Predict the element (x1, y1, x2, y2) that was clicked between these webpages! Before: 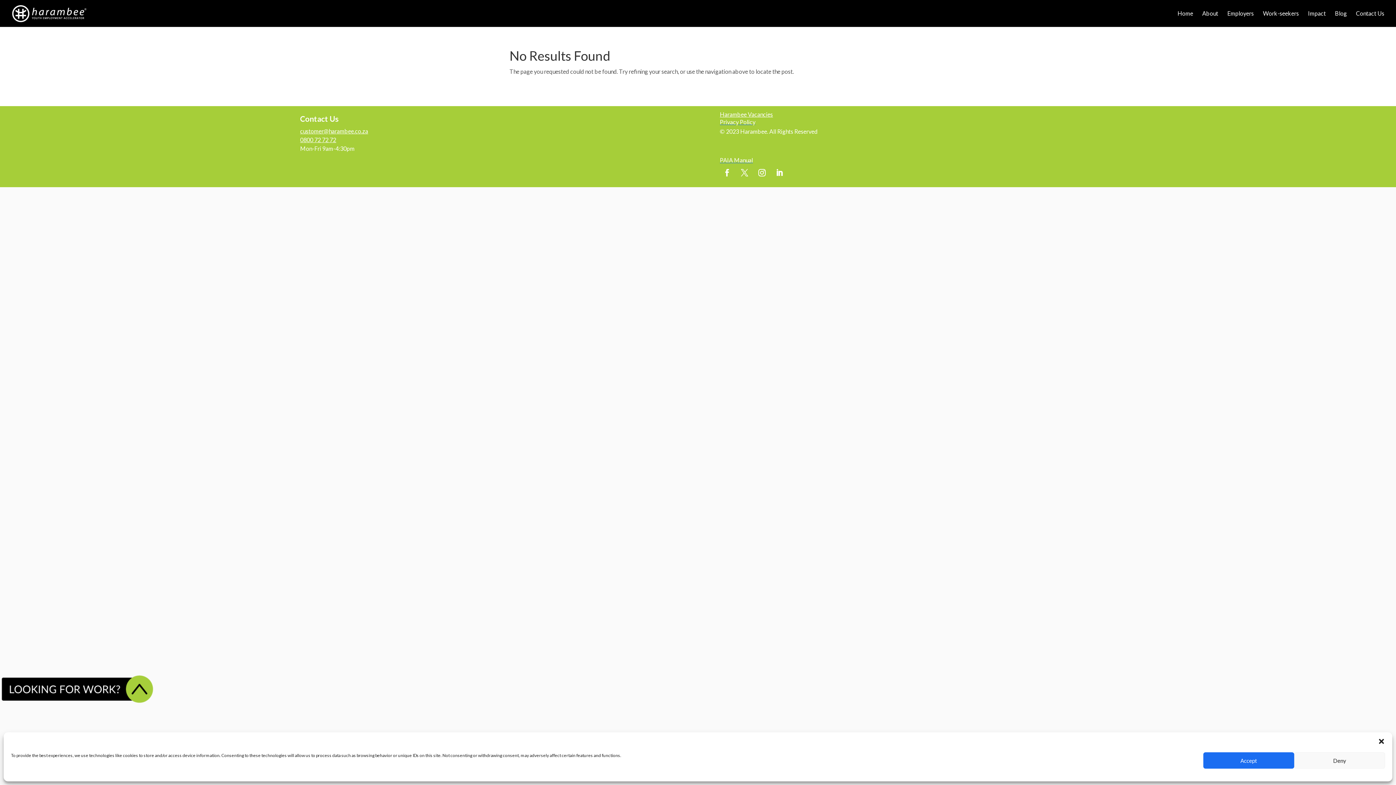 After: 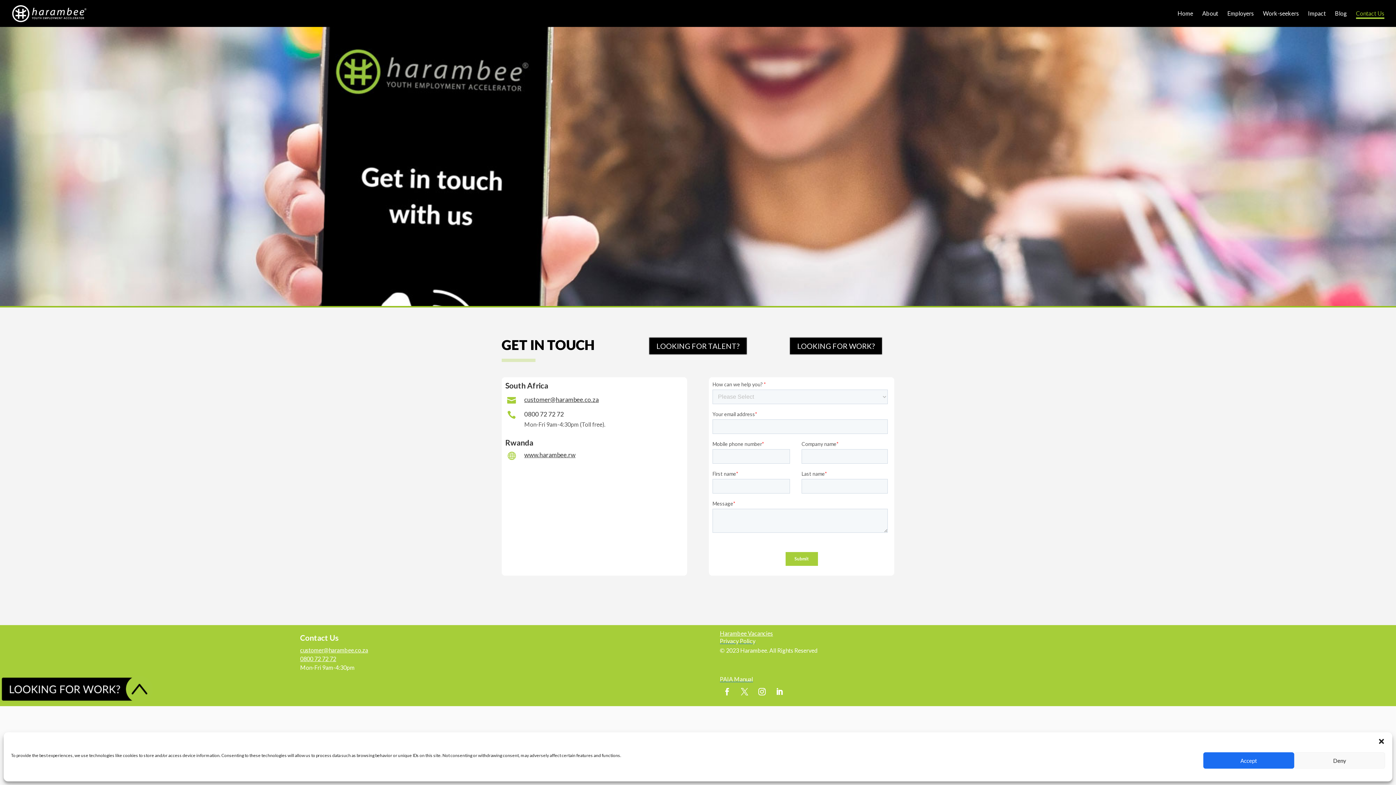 Action: label: Contact Us bbox: (1356, 10, 1384, 26)